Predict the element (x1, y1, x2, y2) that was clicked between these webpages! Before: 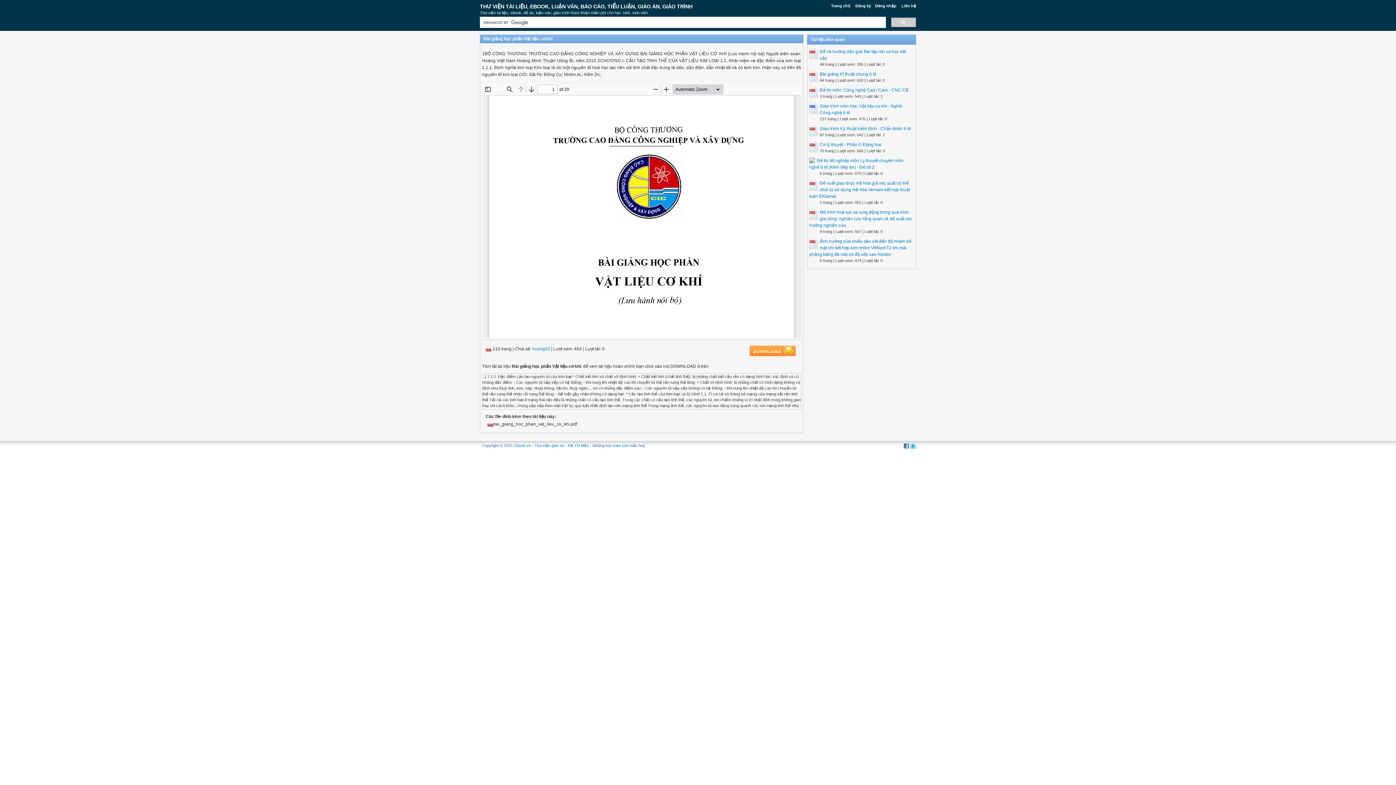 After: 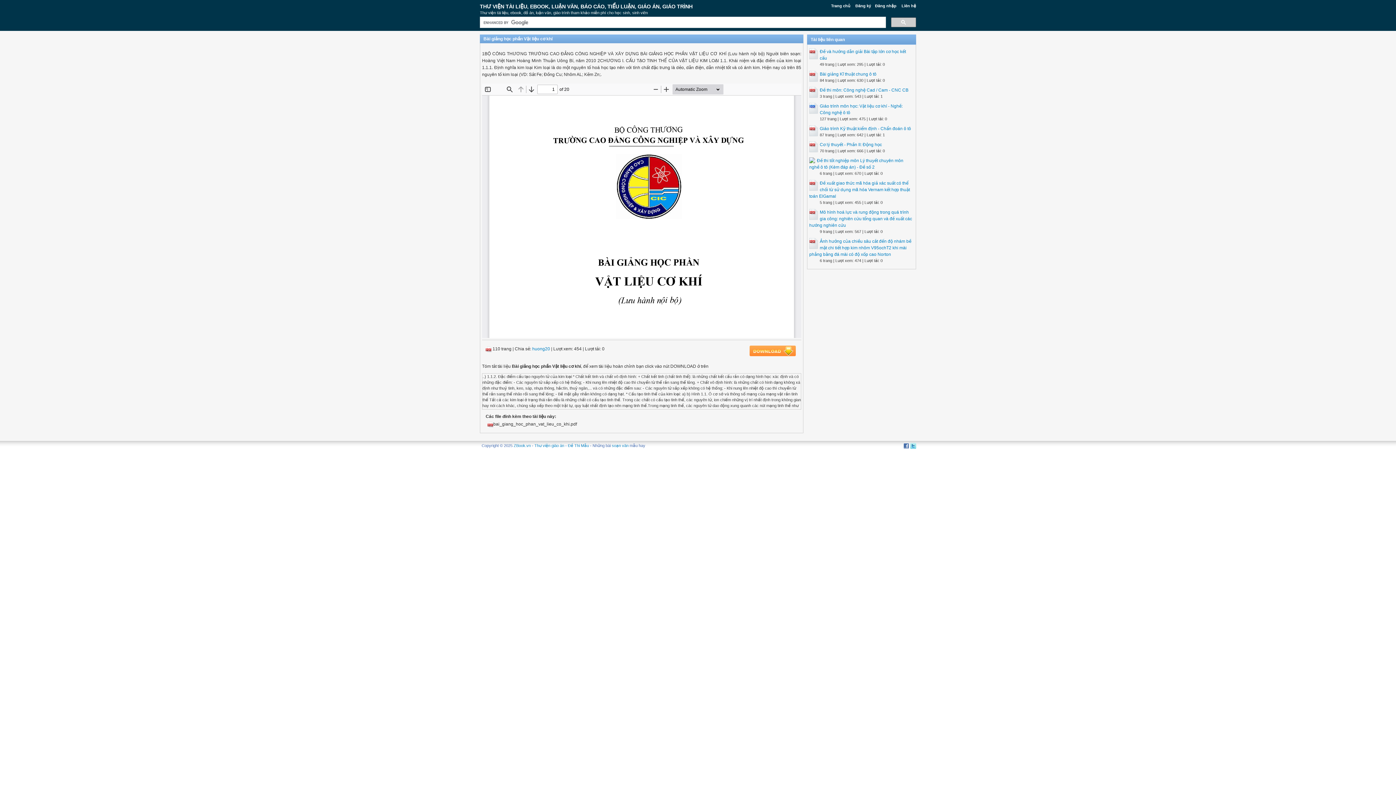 Action: label: huong20 bbox: (532, 346, 550, 351)